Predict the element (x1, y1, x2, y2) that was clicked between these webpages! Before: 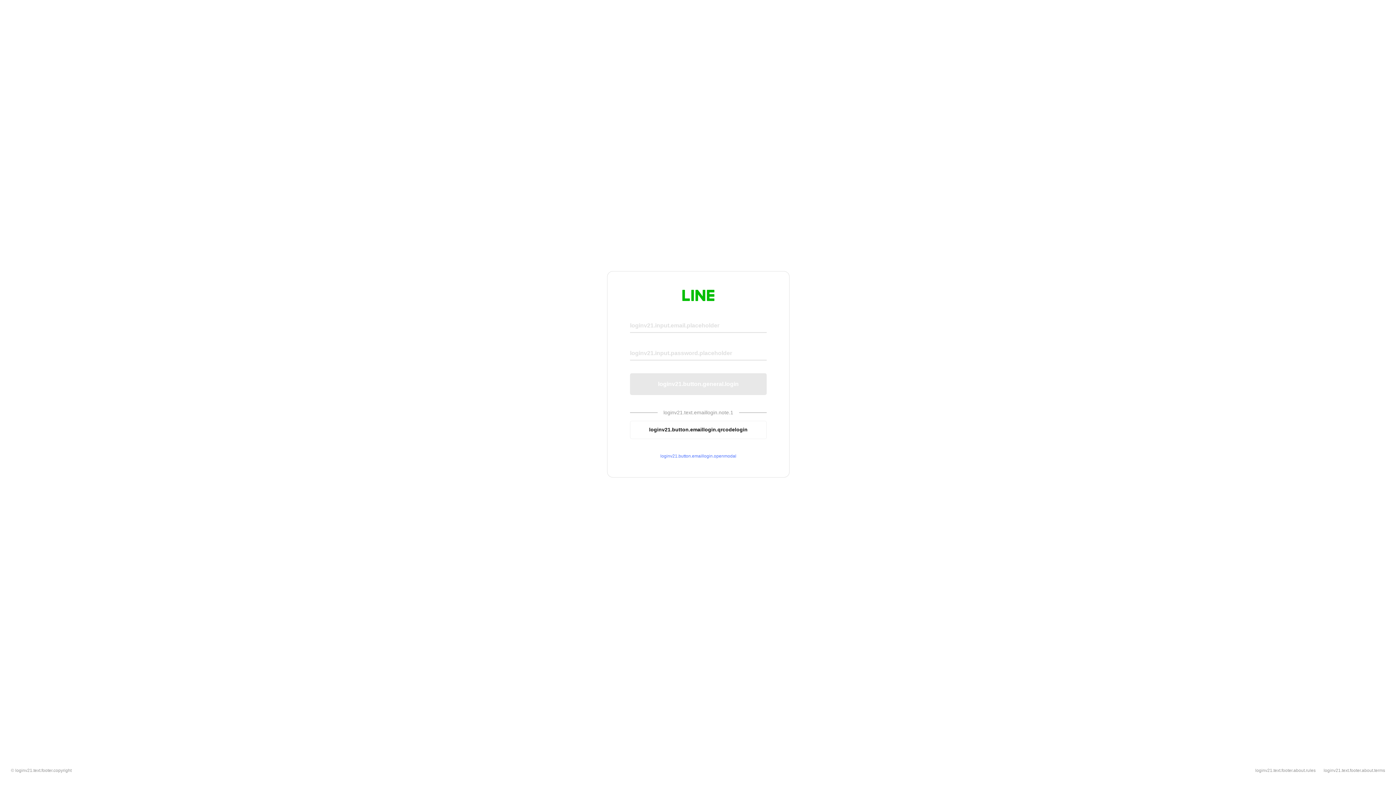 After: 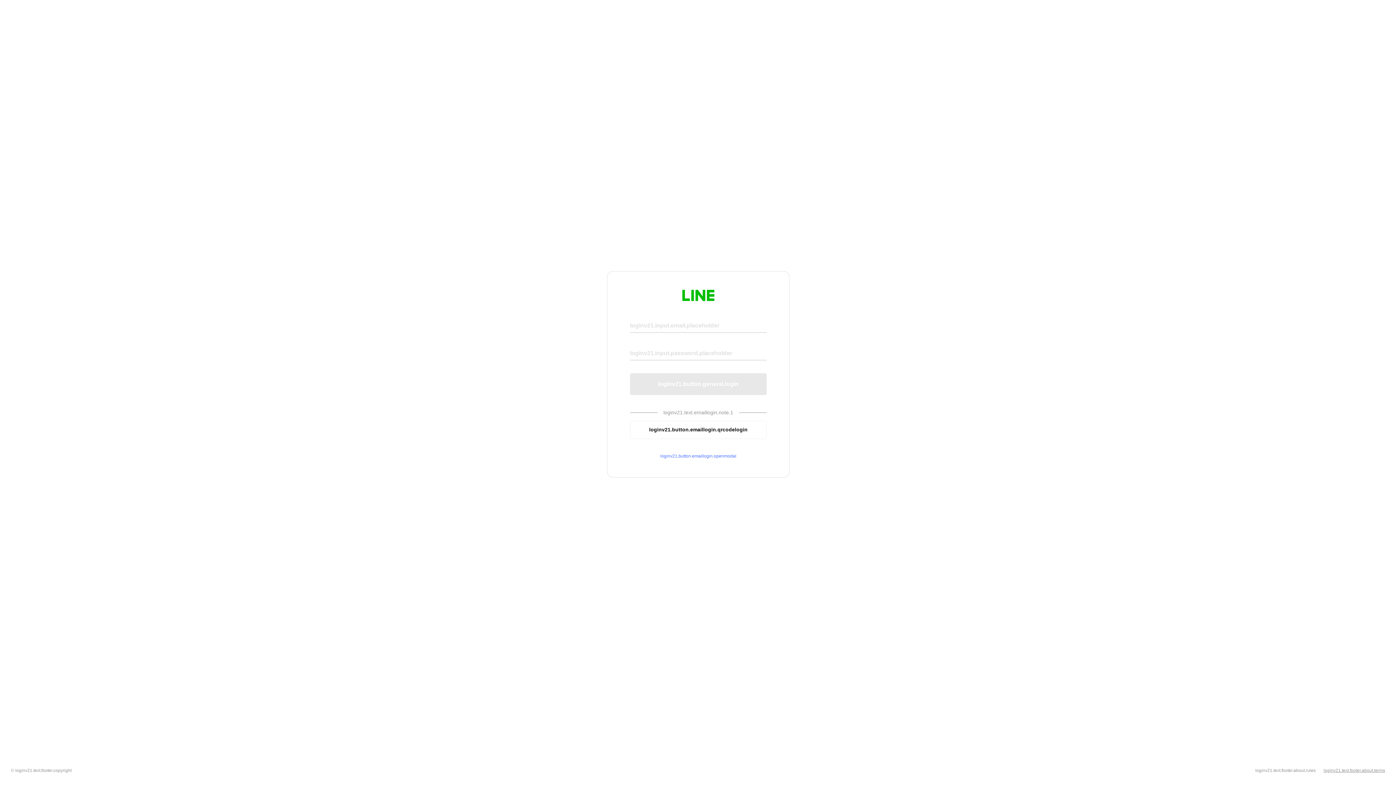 Action: bbox: (1324, 768, 1385, 773) label: loginv21.text.footer.about.terms